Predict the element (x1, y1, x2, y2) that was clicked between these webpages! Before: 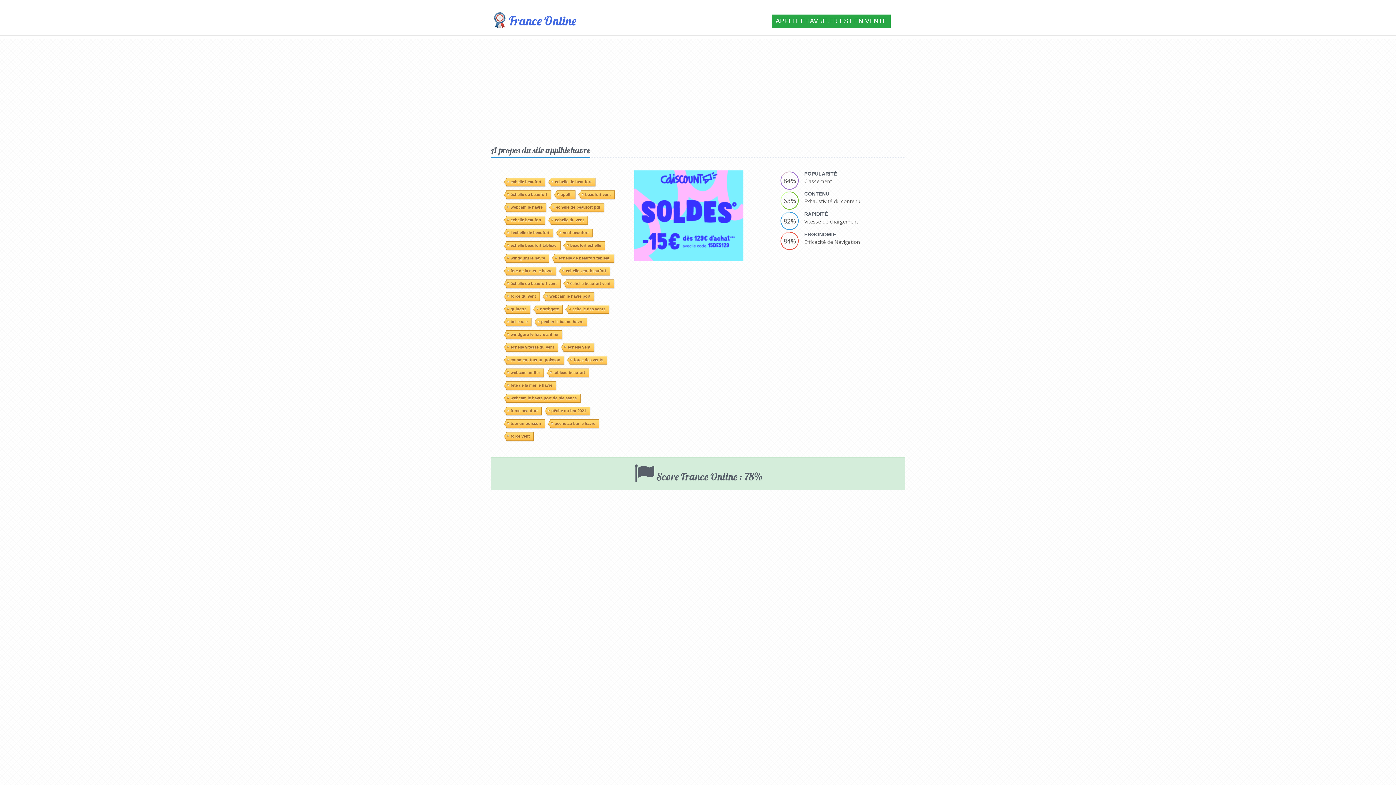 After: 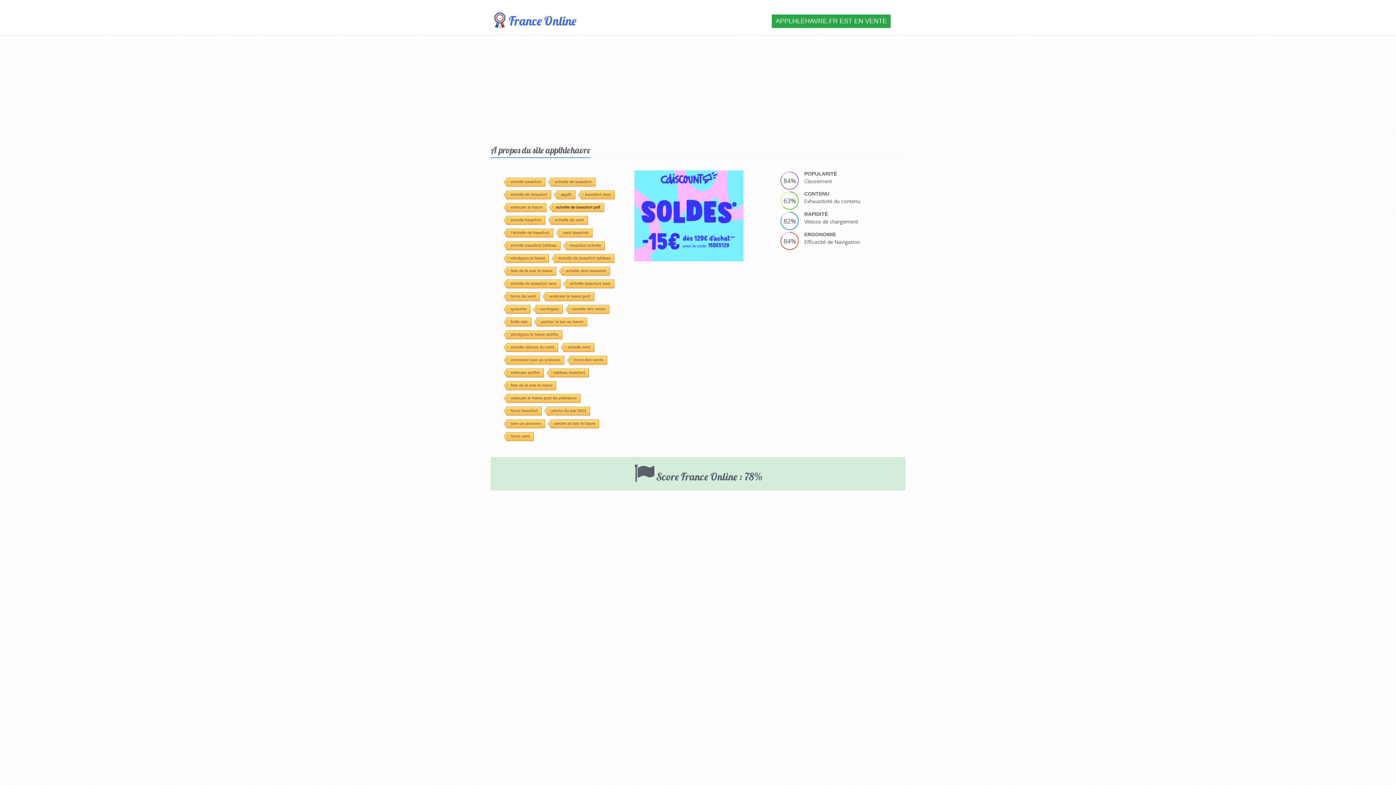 Action: label: echelle de beaufort pdf bbox: (551, 101, 604, 110)